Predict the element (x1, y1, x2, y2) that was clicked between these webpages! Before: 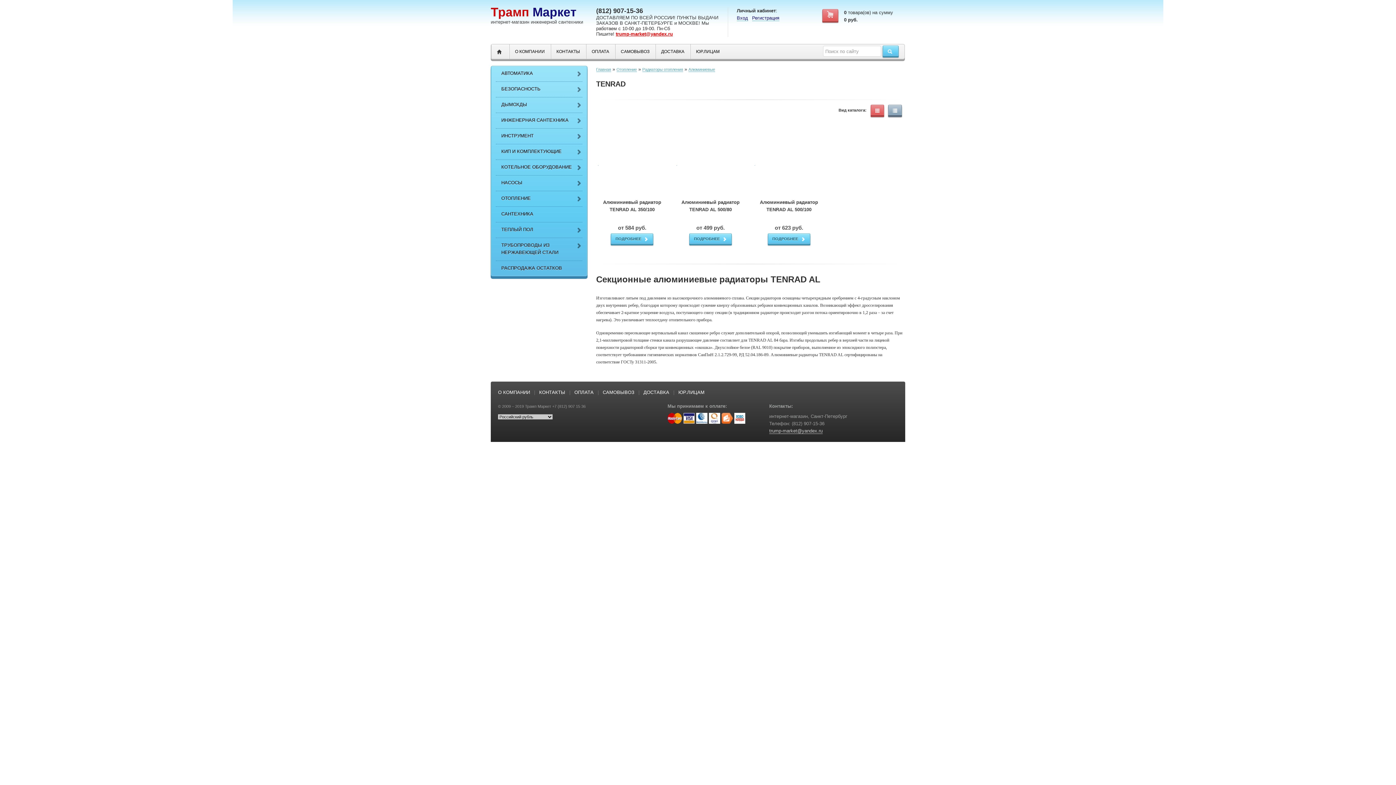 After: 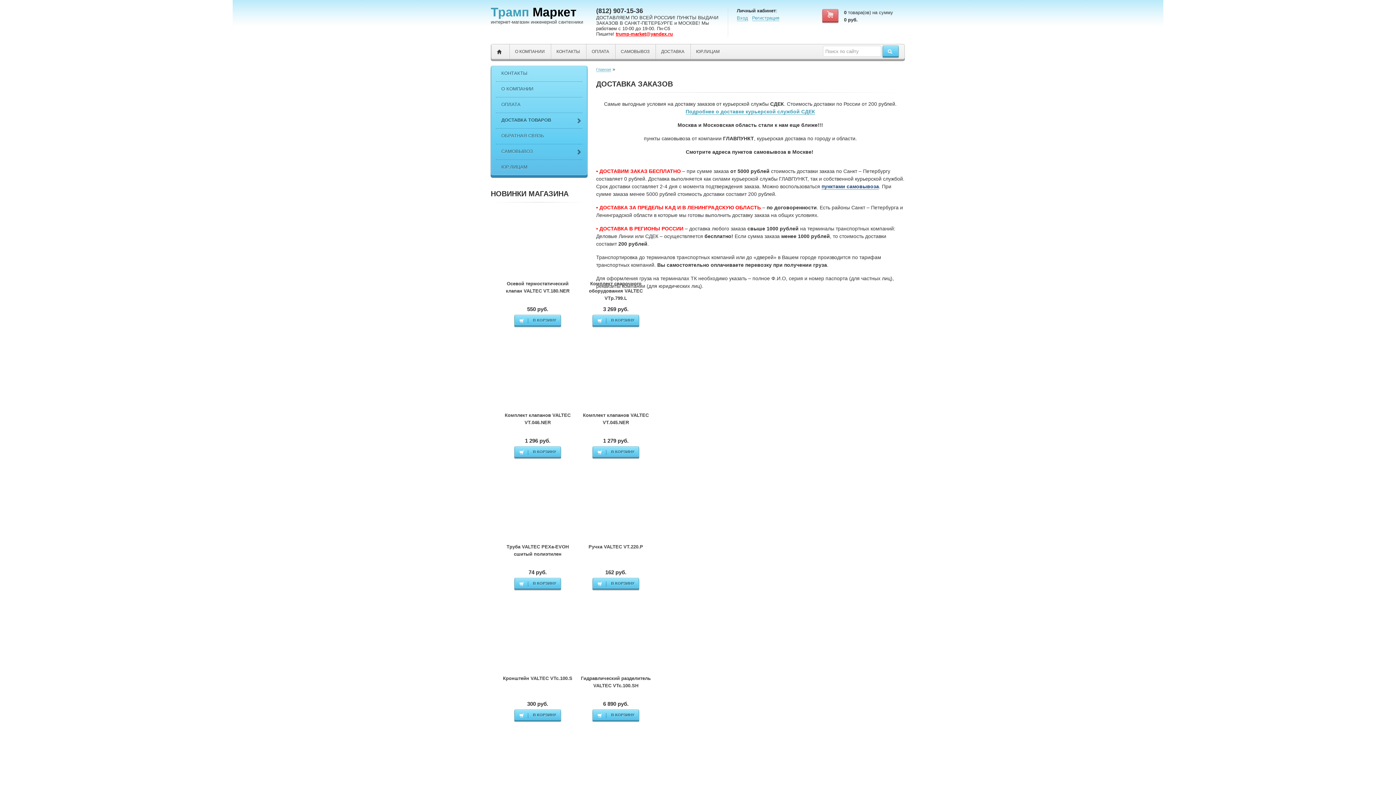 Action: label: ДОСТАВКА bbox: (655, 44, 690, 58)